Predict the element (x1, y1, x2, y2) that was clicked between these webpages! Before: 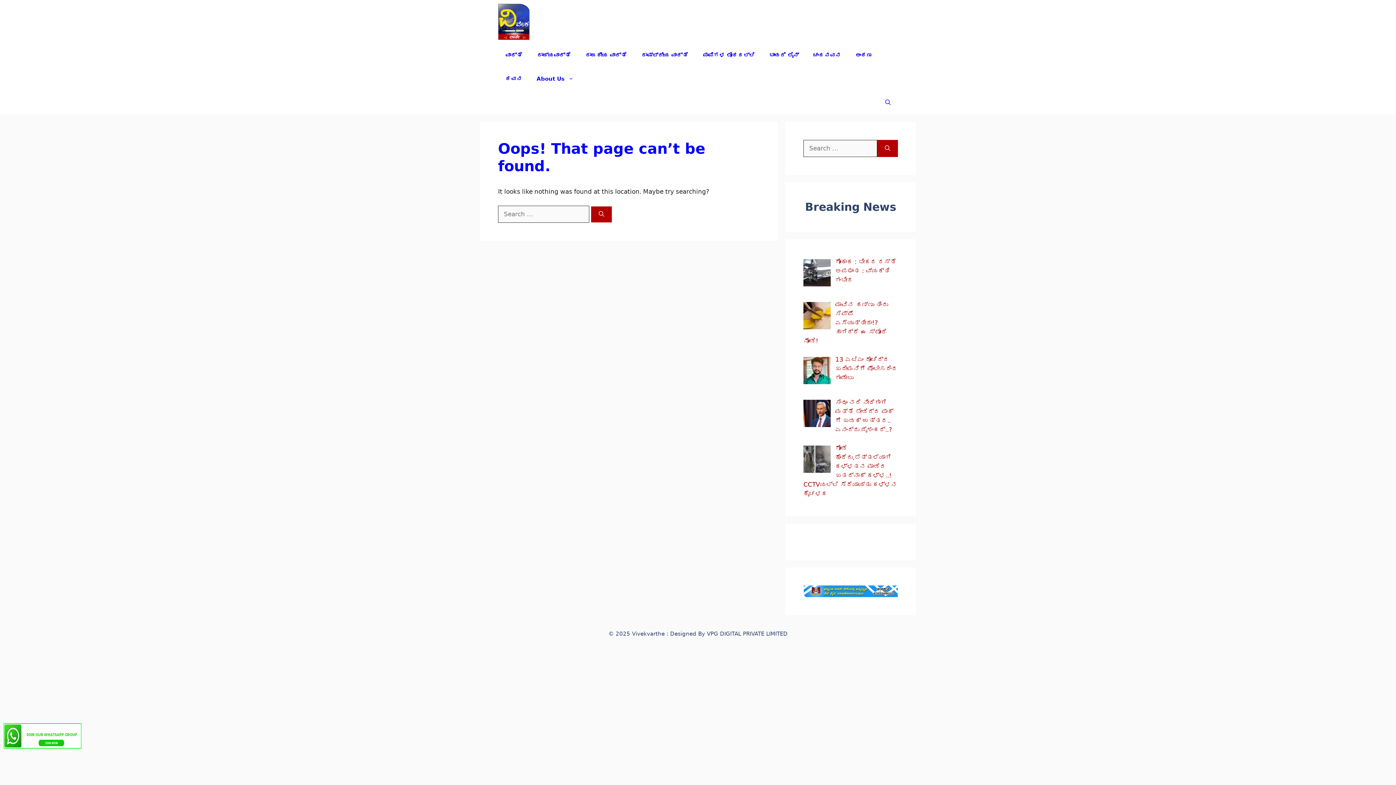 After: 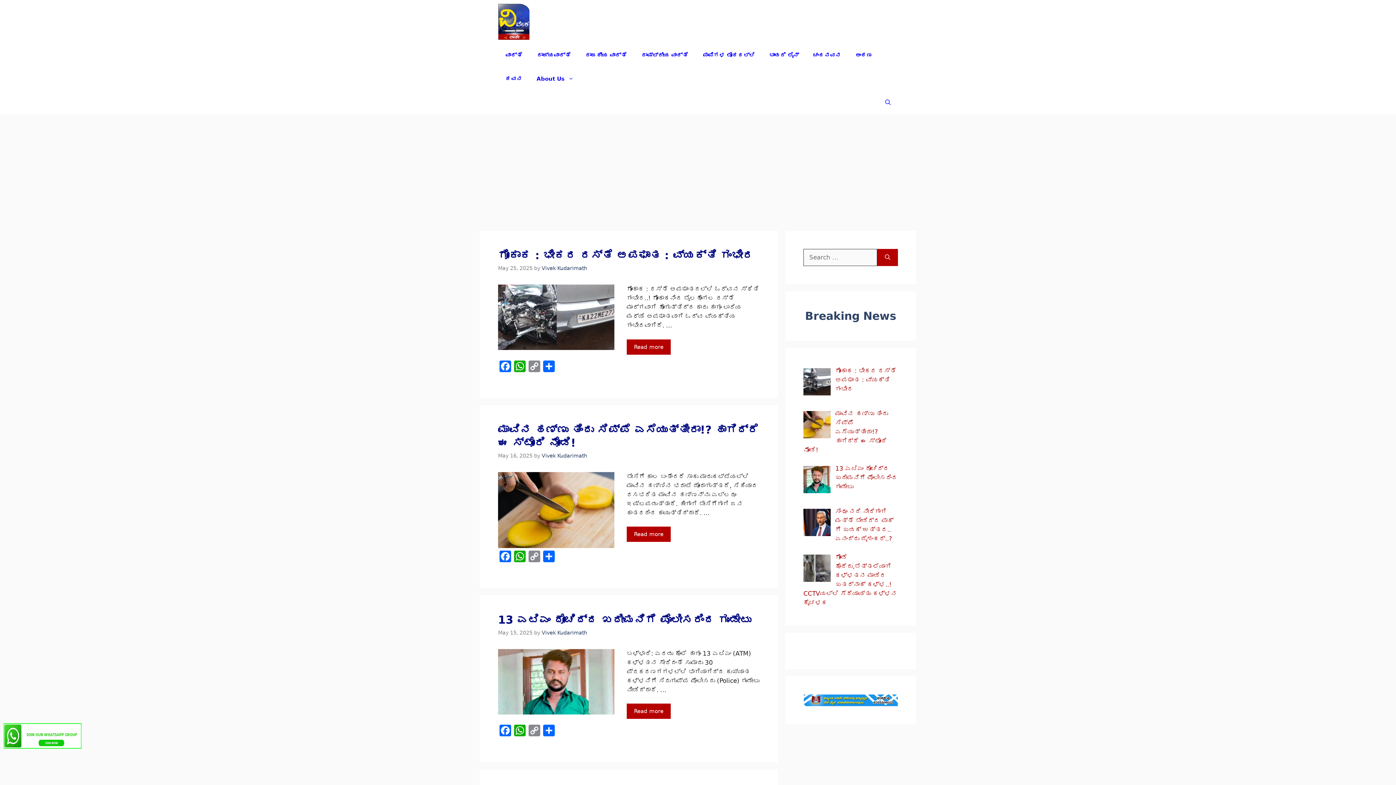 Action: bbox: (498, 0, 529, 43)